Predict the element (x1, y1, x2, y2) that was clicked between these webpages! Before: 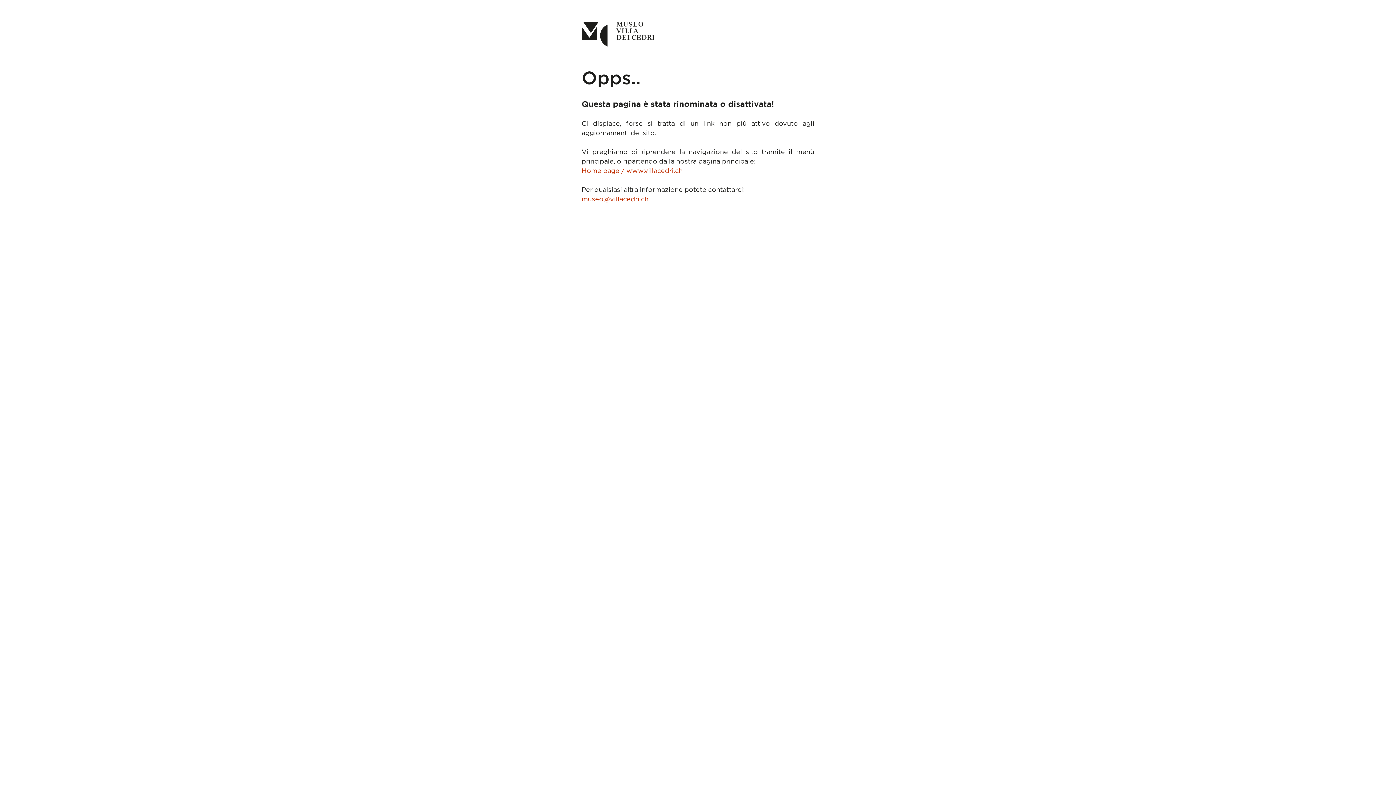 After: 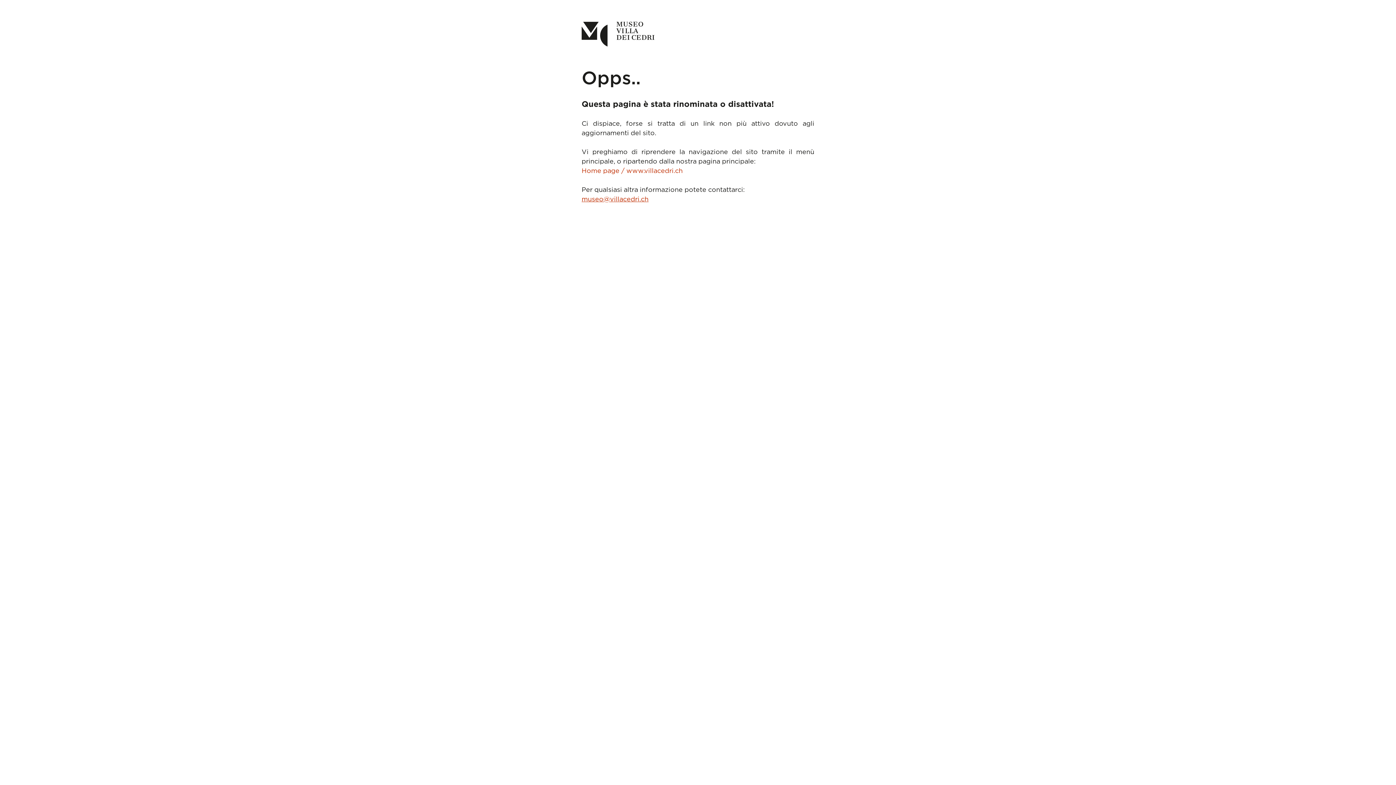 Action: label: museo@villacedri.ch bbox: (581, 196, 648, 202)